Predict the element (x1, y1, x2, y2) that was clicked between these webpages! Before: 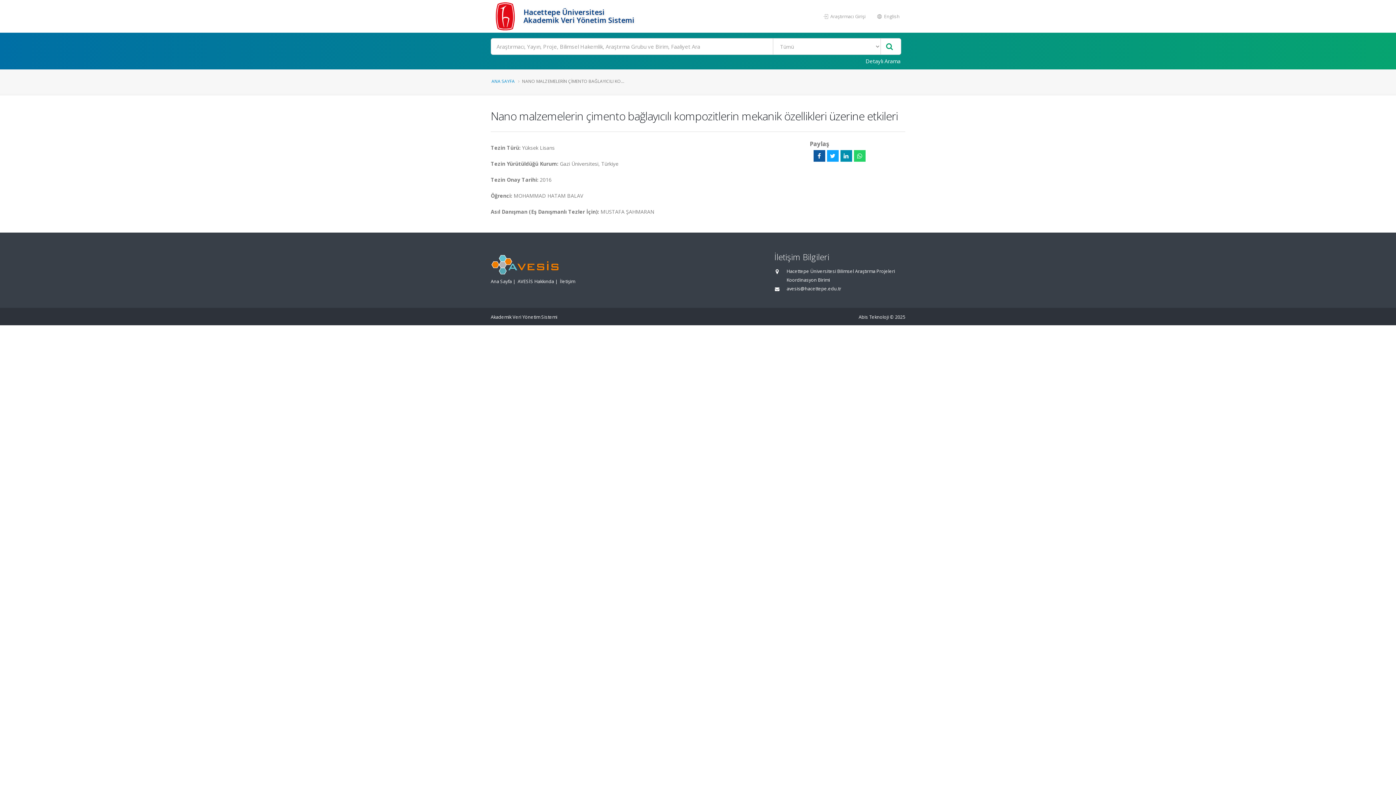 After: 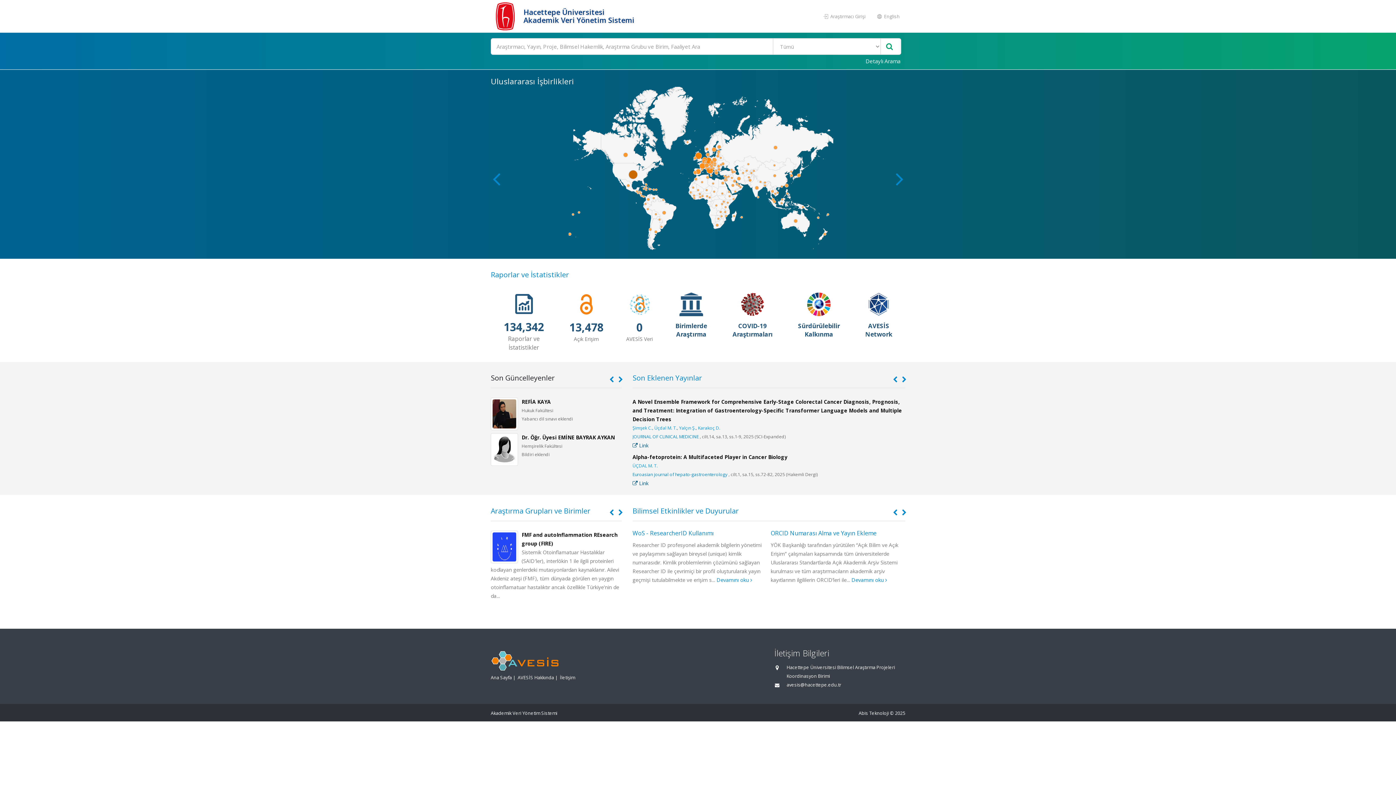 Action: bbox: (491, 78, 514, 84) label: ANA SAYFA